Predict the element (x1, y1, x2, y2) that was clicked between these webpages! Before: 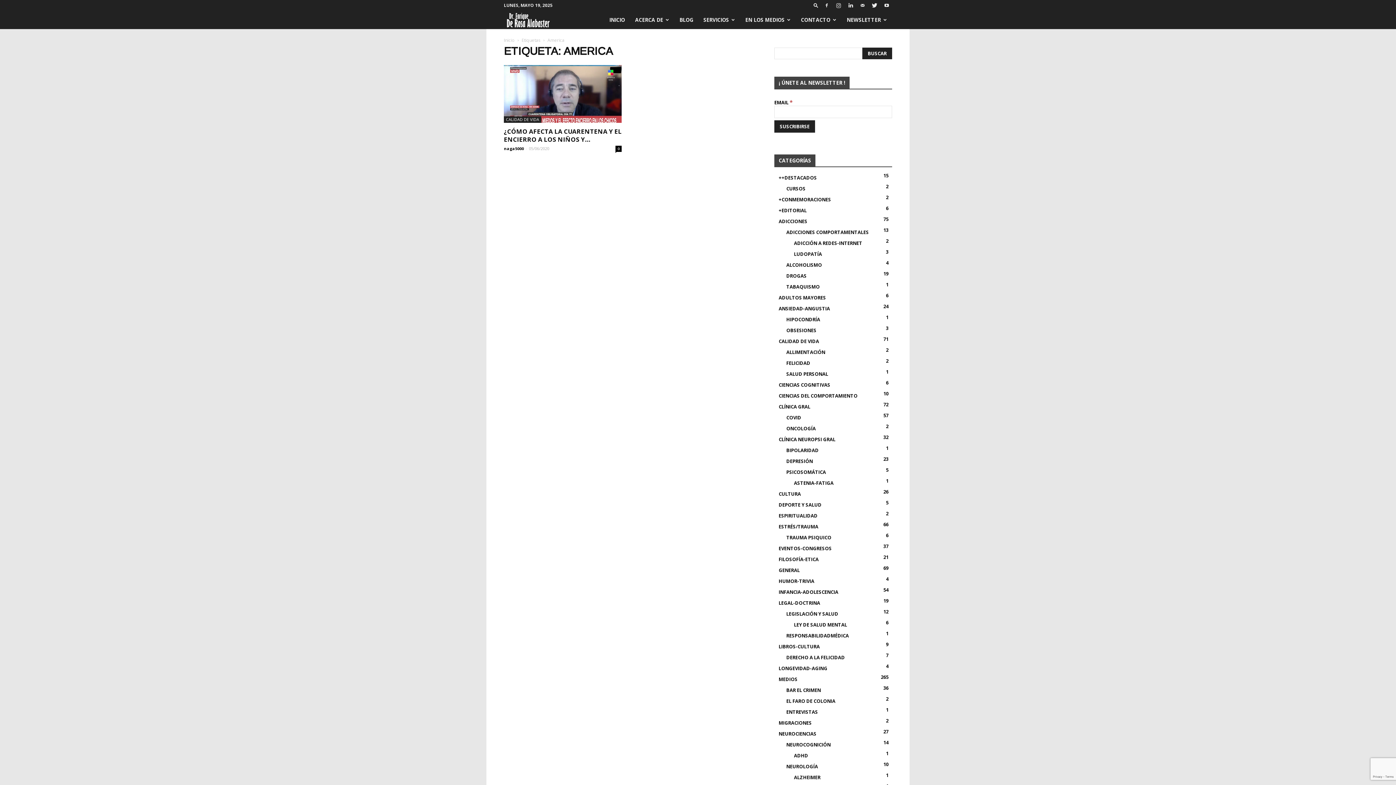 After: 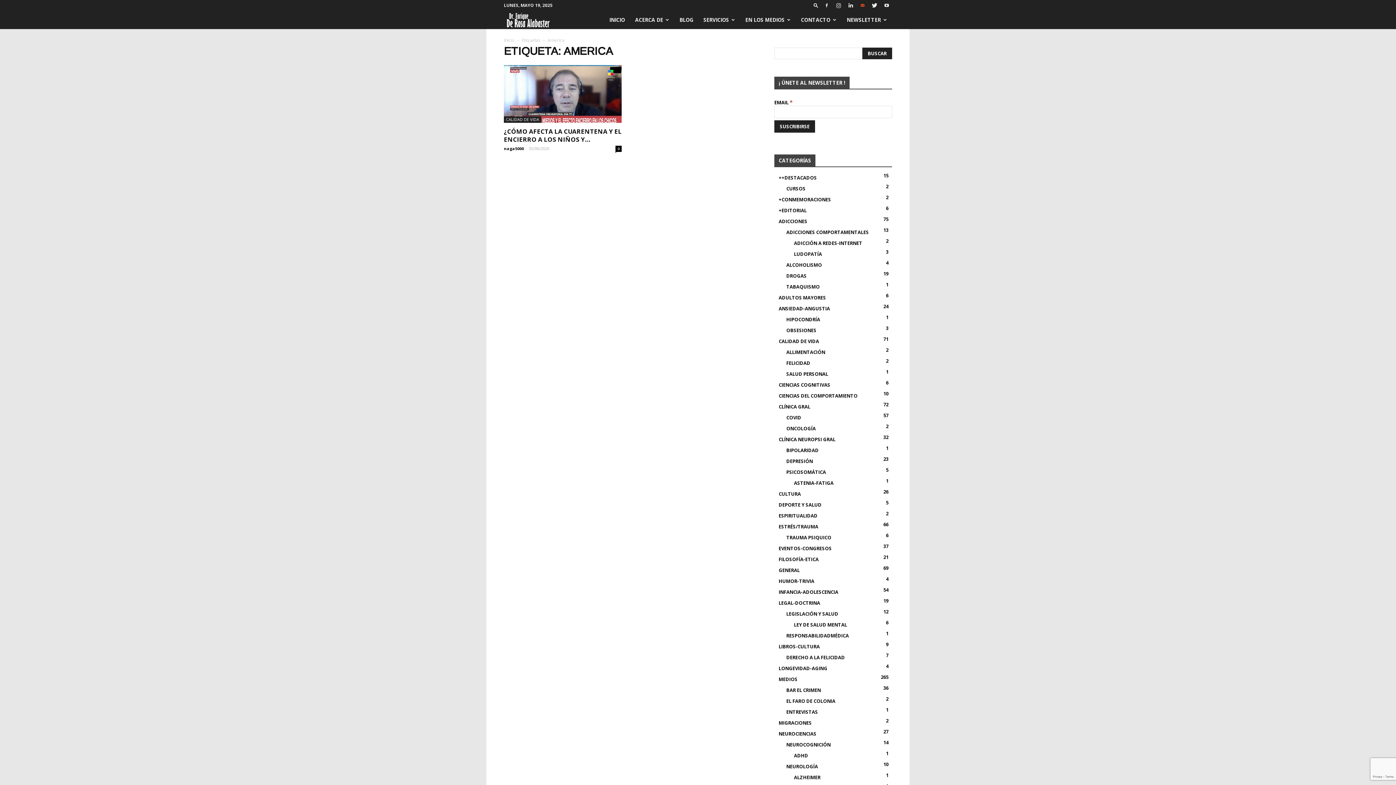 Action: bbox: (857, 0, 868, 10)